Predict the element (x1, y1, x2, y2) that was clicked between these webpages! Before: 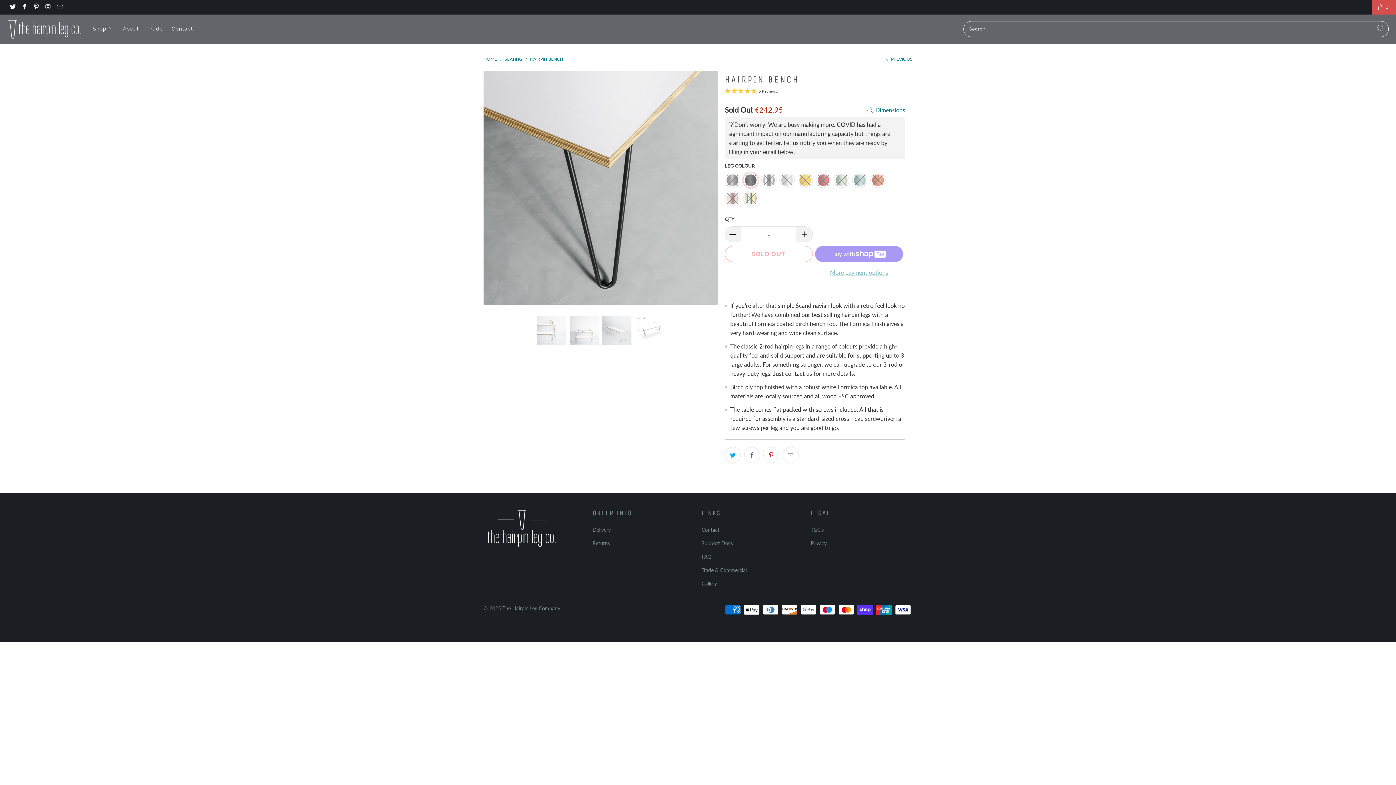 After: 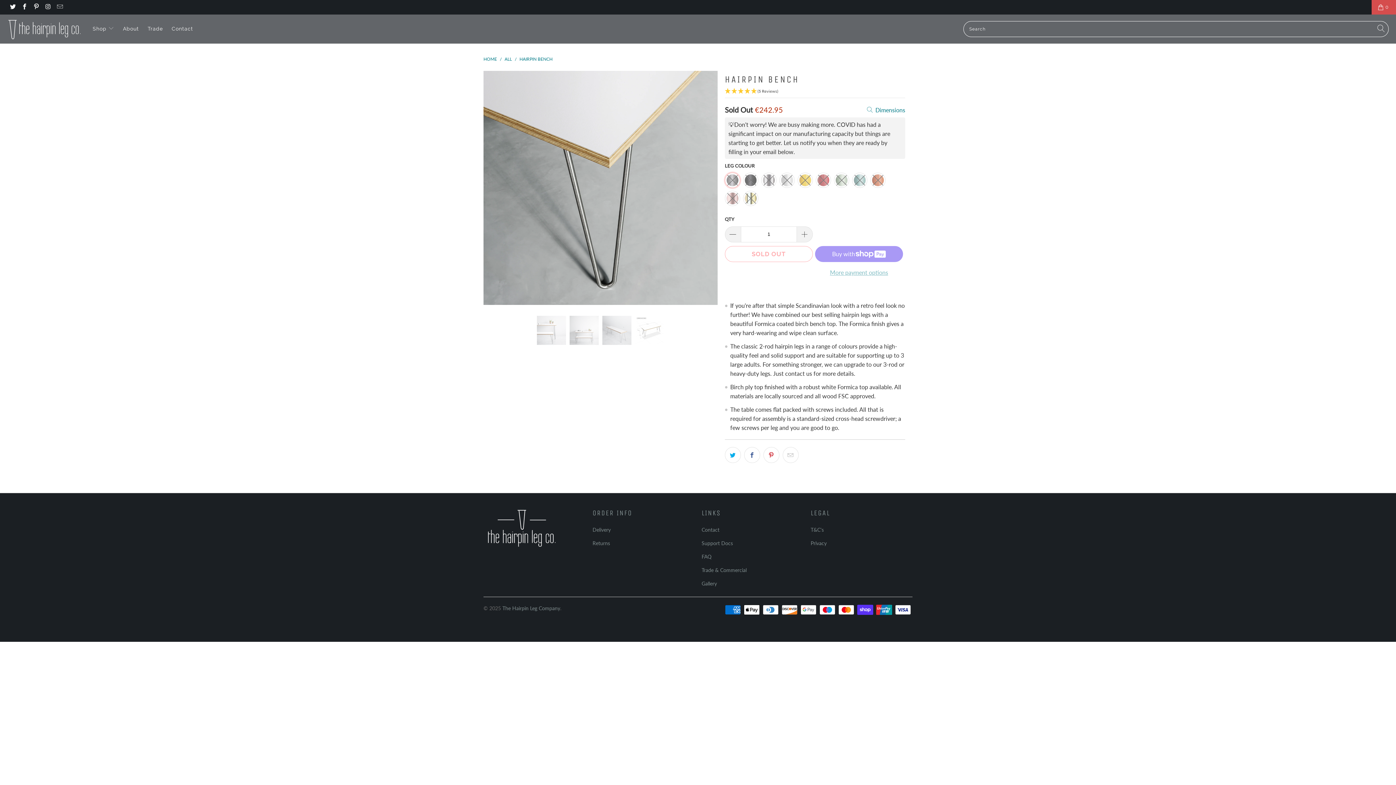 Action: label: HAIRPIN BENCH bbox: (530, 56, 563, 61)